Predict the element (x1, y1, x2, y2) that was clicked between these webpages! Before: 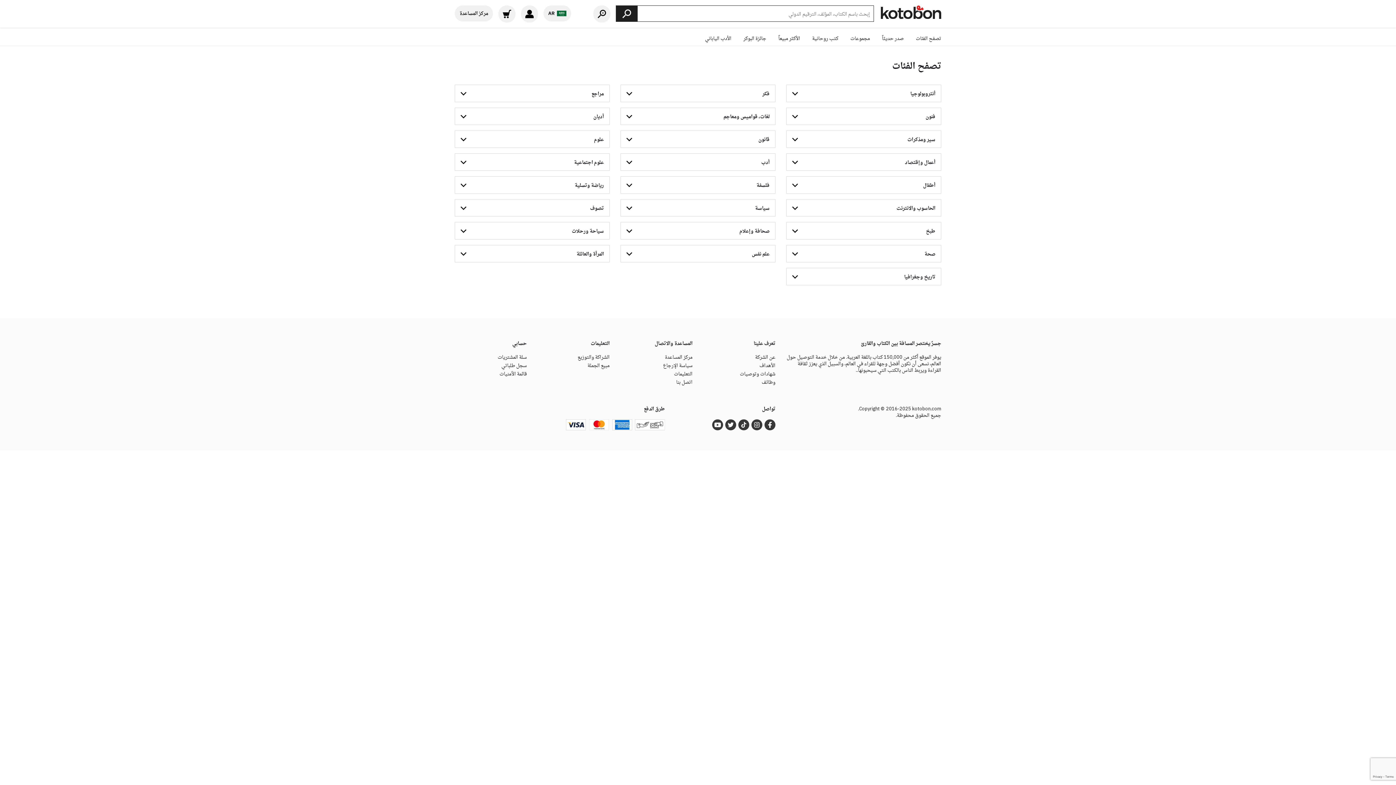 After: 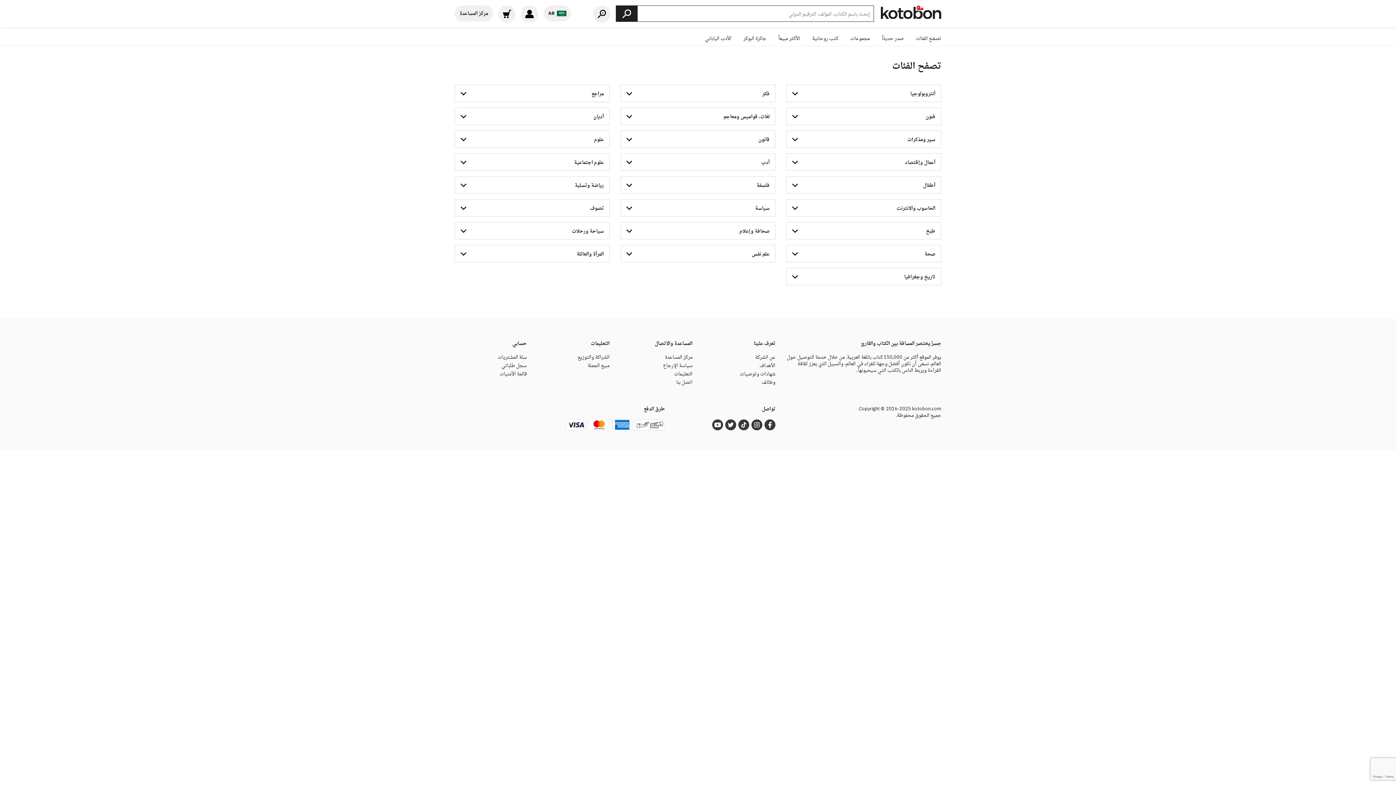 Action: label: الأهداف bbox: (759, 362, 775, 368)